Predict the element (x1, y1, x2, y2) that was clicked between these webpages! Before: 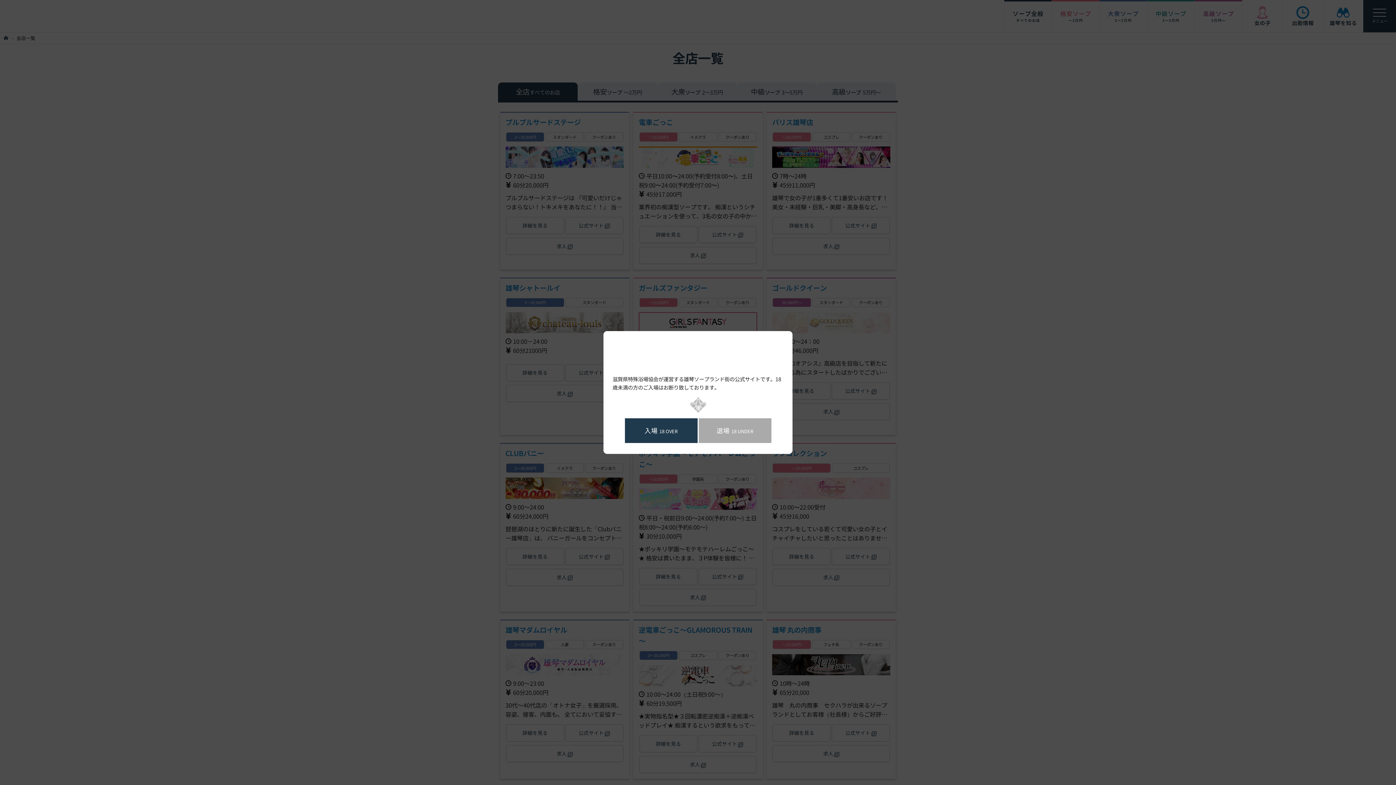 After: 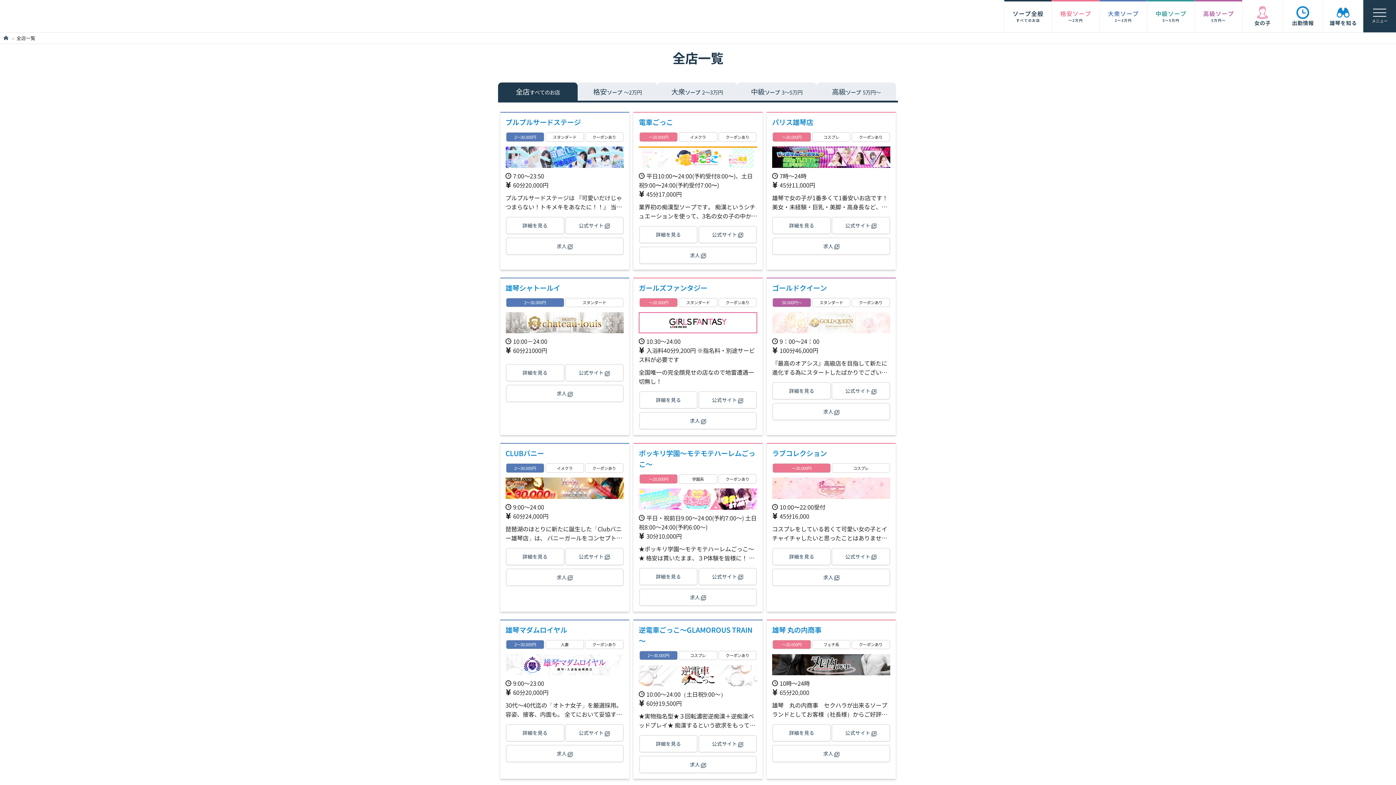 Action: label: 入場18 OVER bbox: (624, 418, 697, 443)